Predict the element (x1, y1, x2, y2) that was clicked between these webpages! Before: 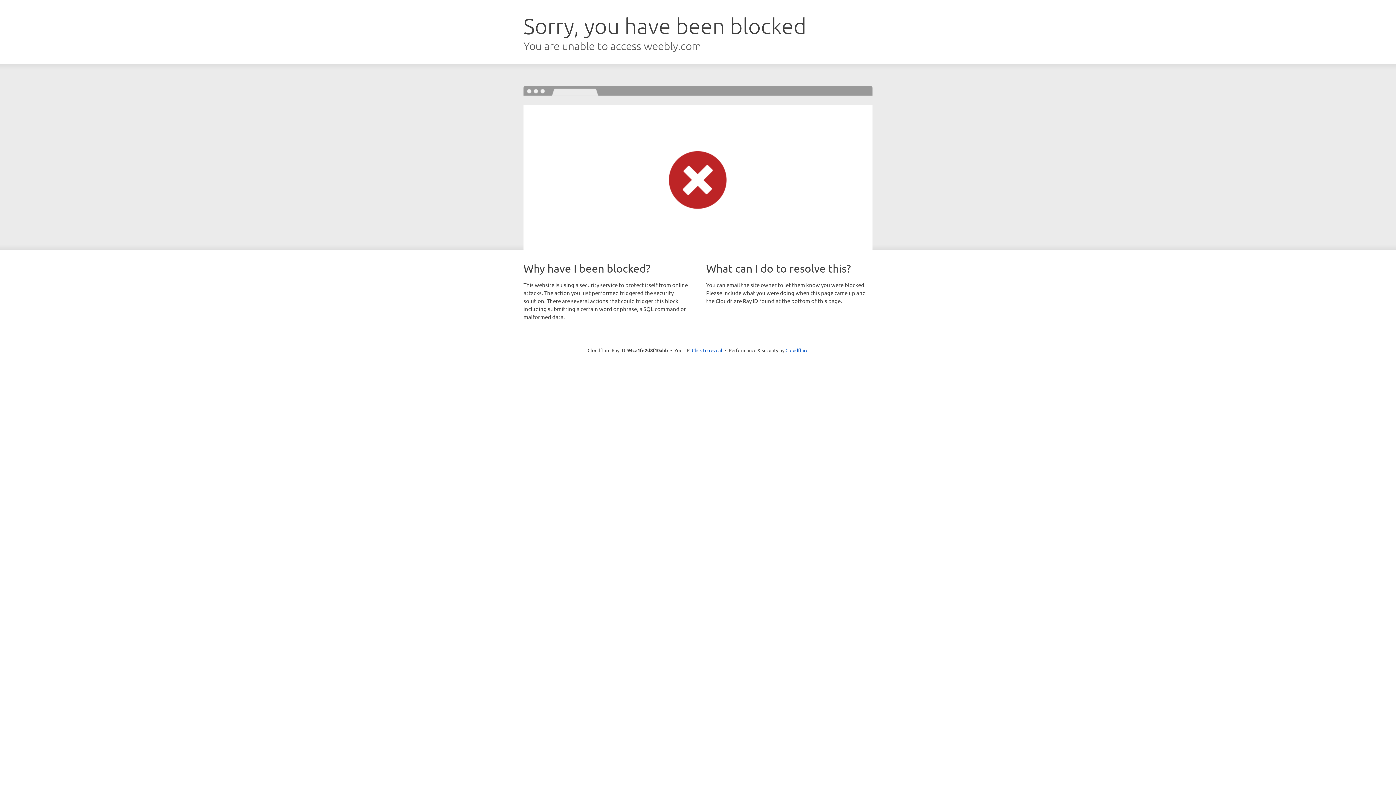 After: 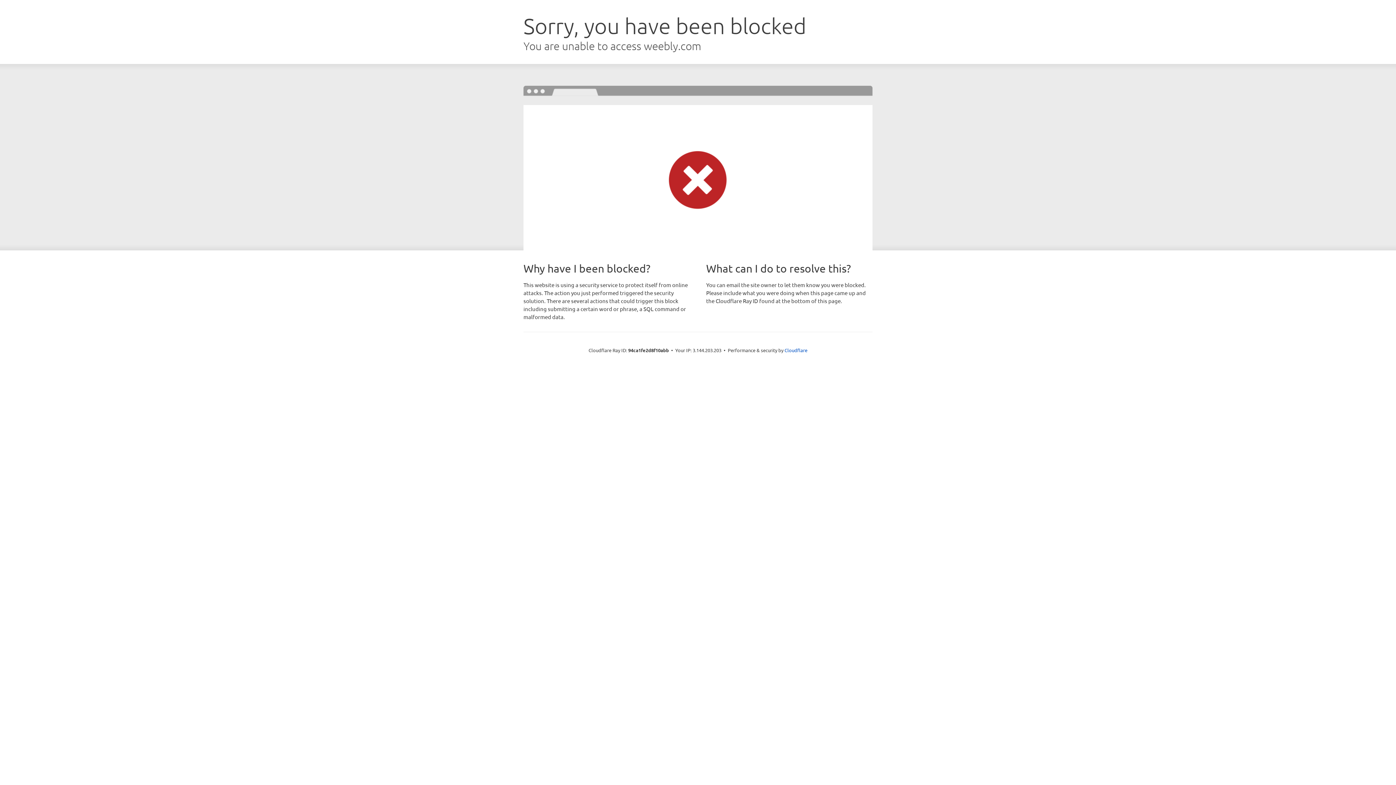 Action: bbox: (692, 346, 722, 353) label: Click to reveal